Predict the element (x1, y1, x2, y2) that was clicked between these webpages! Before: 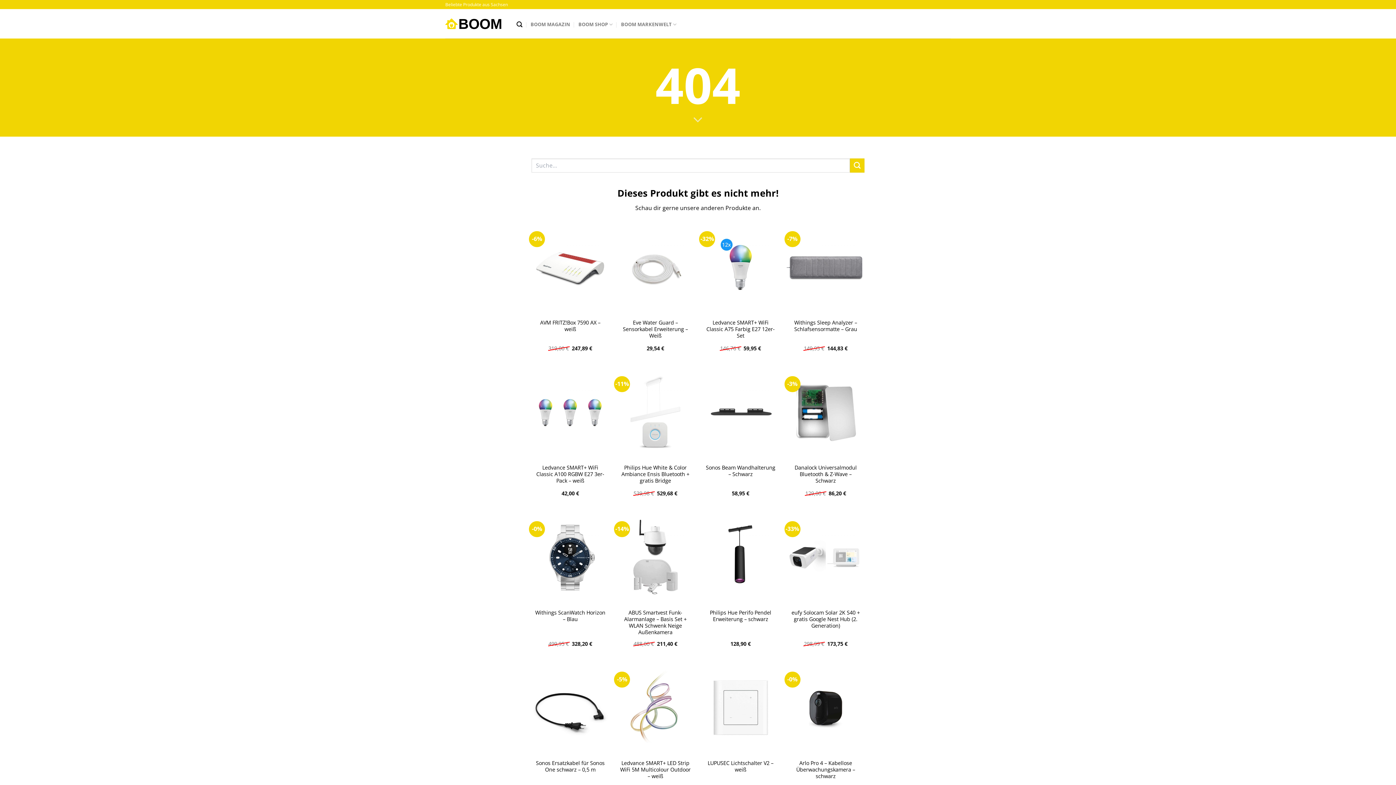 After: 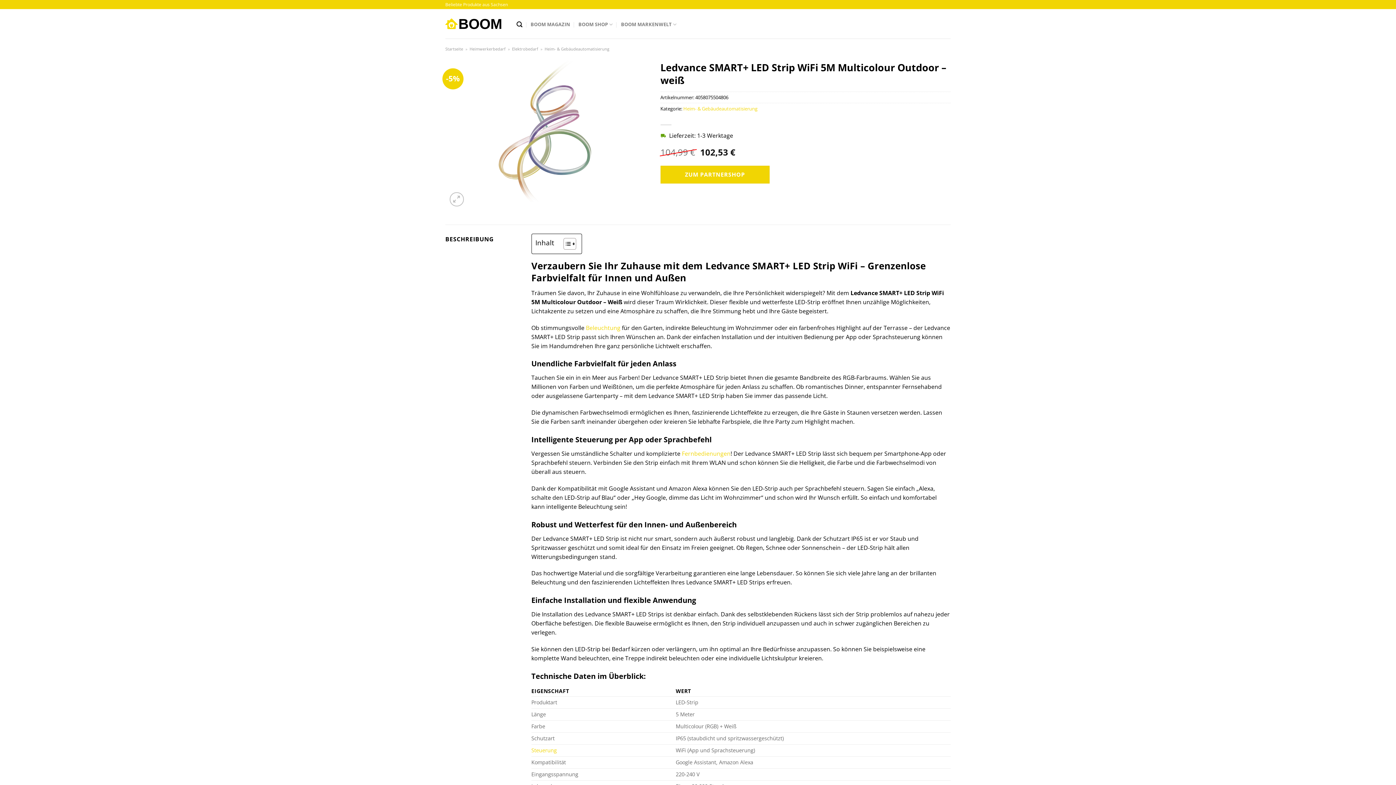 Action: label: Ledvance SMART+ LED Strip WiFi 5M Multicolour Outdoor – weiß bbox: (620, 760, 690, 780)